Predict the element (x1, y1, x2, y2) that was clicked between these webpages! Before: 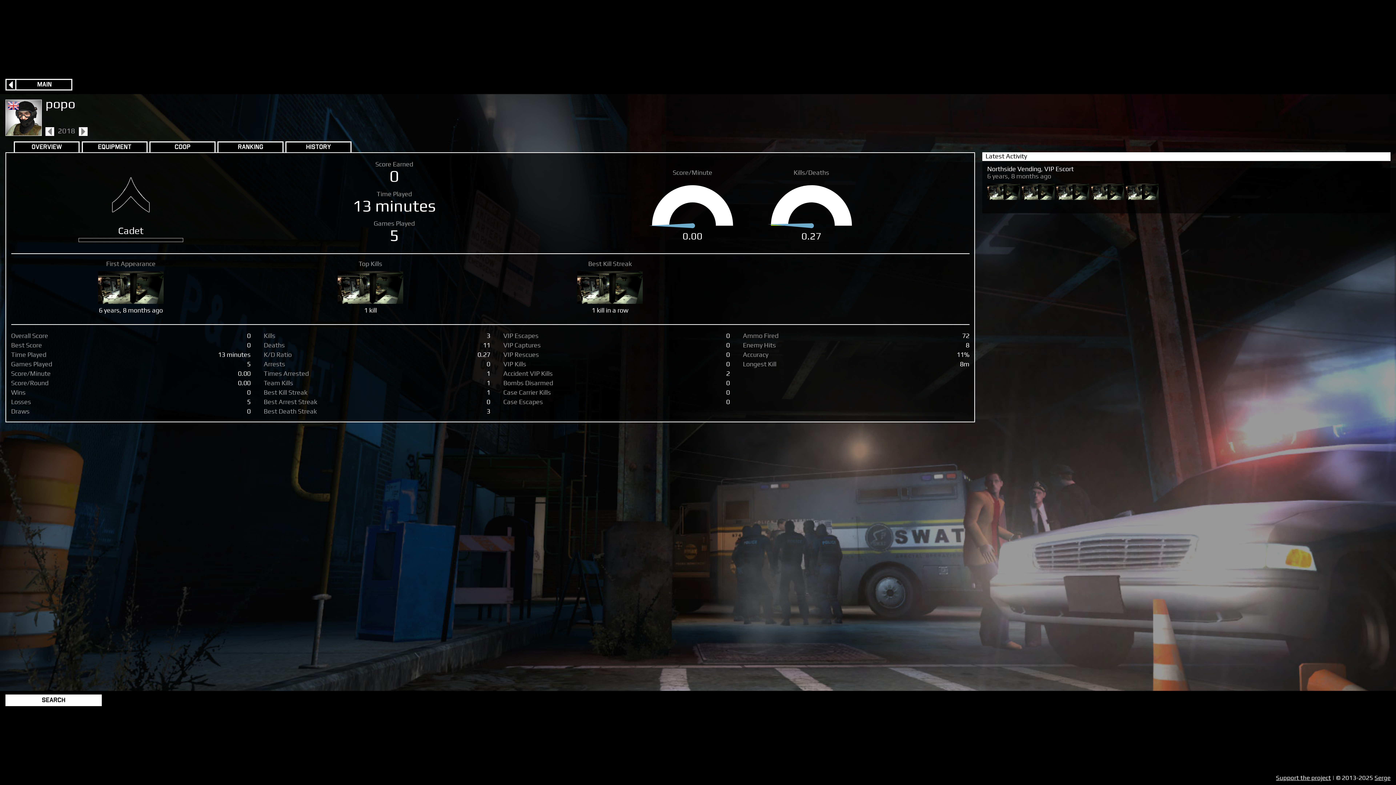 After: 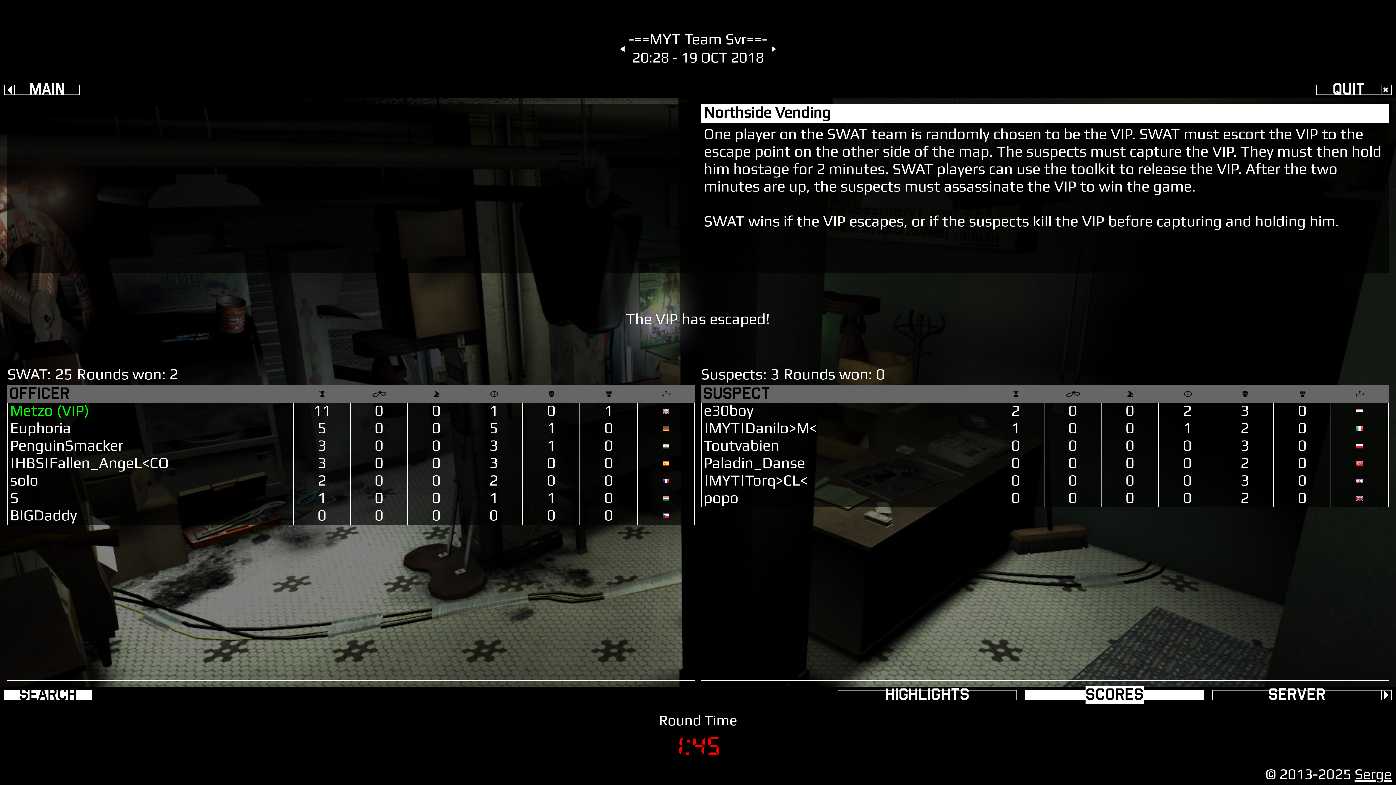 Action: bbox: (1091, 183, 1124, 200)